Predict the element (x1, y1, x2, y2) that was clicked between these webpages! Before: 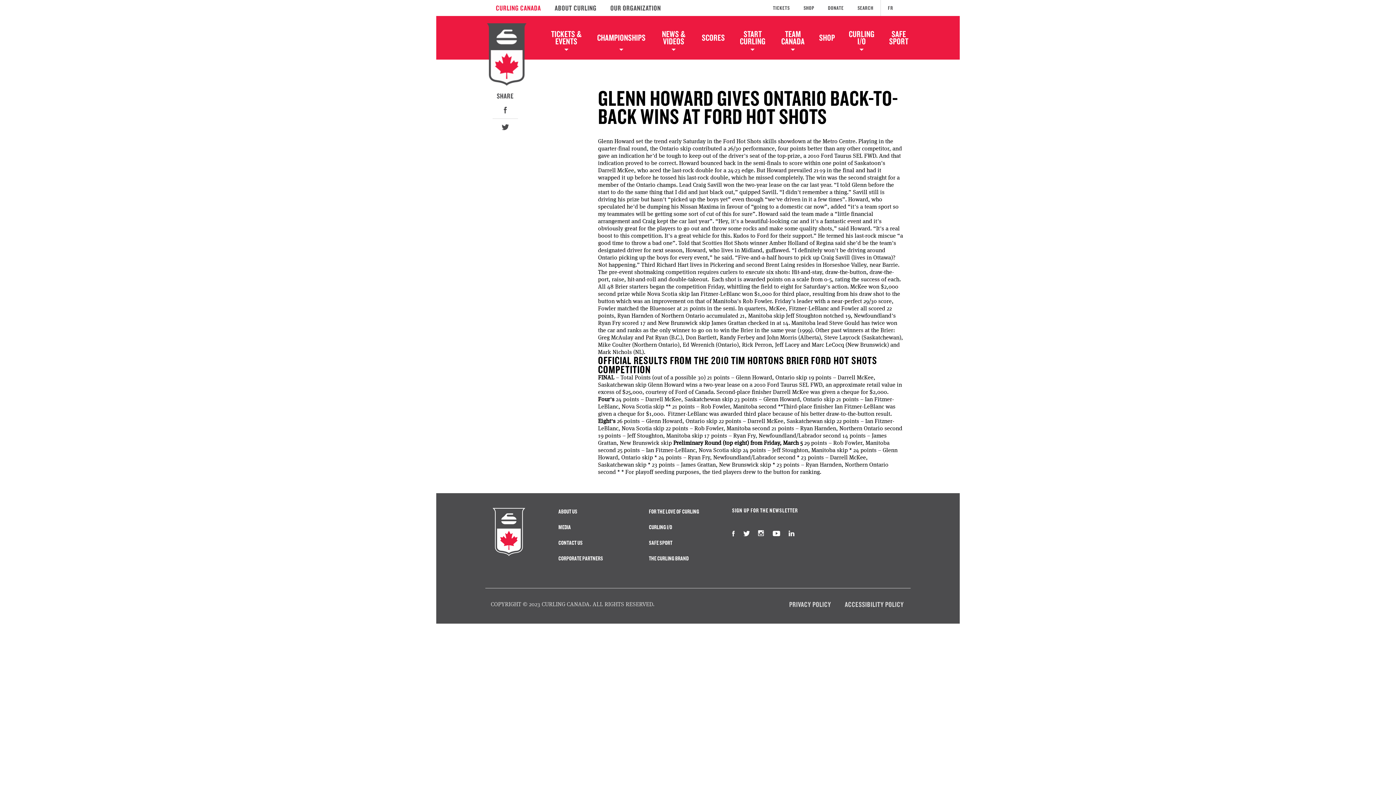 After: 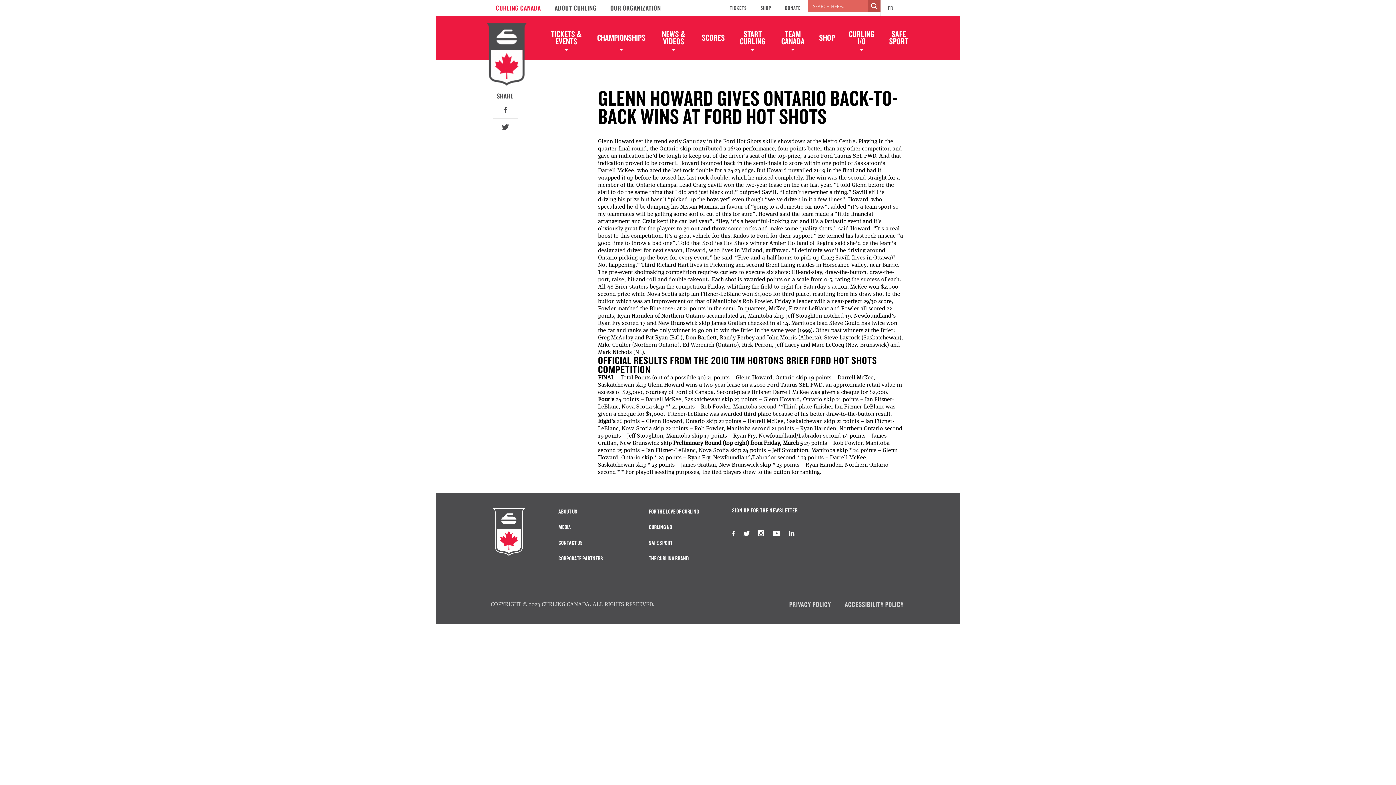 Action: label: SEARCH bbox: (850, 0, 880, 16)